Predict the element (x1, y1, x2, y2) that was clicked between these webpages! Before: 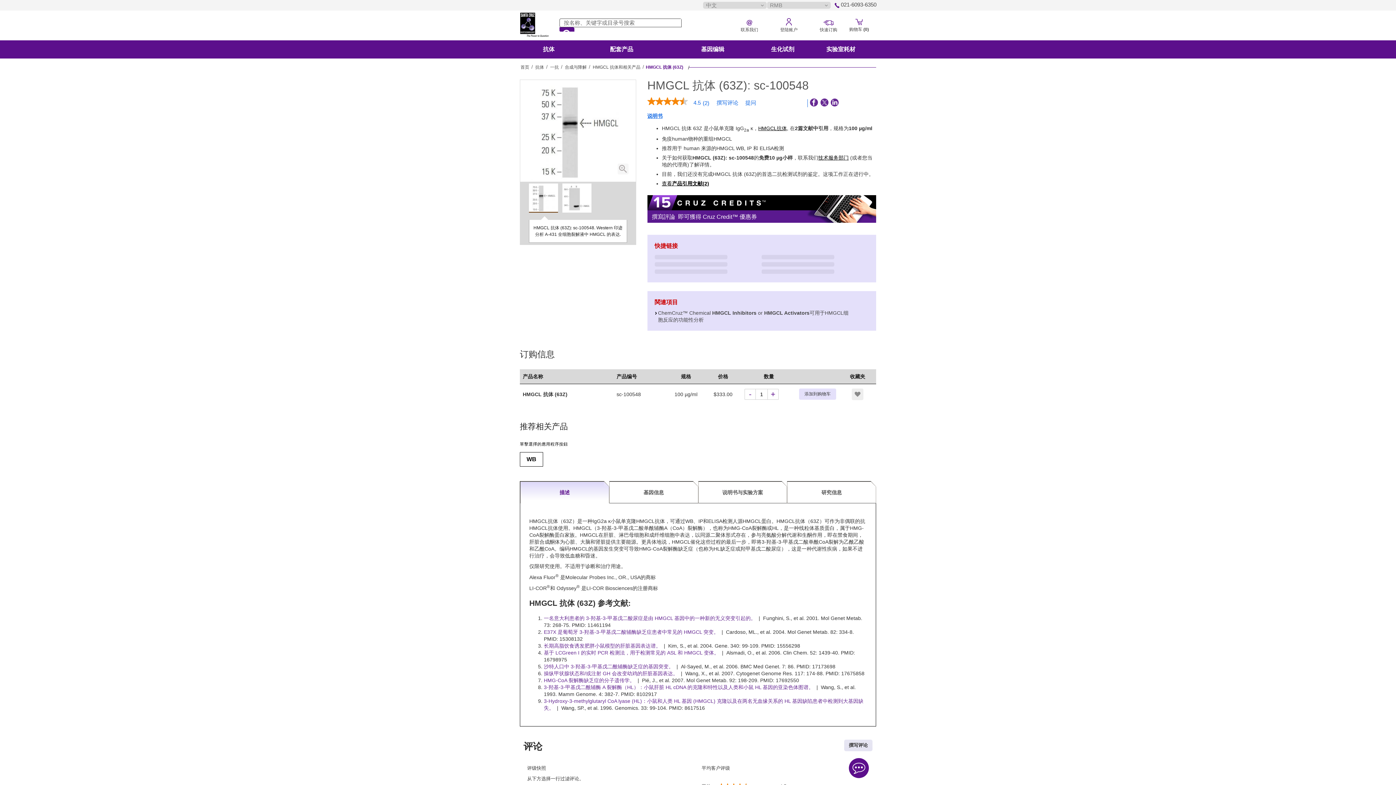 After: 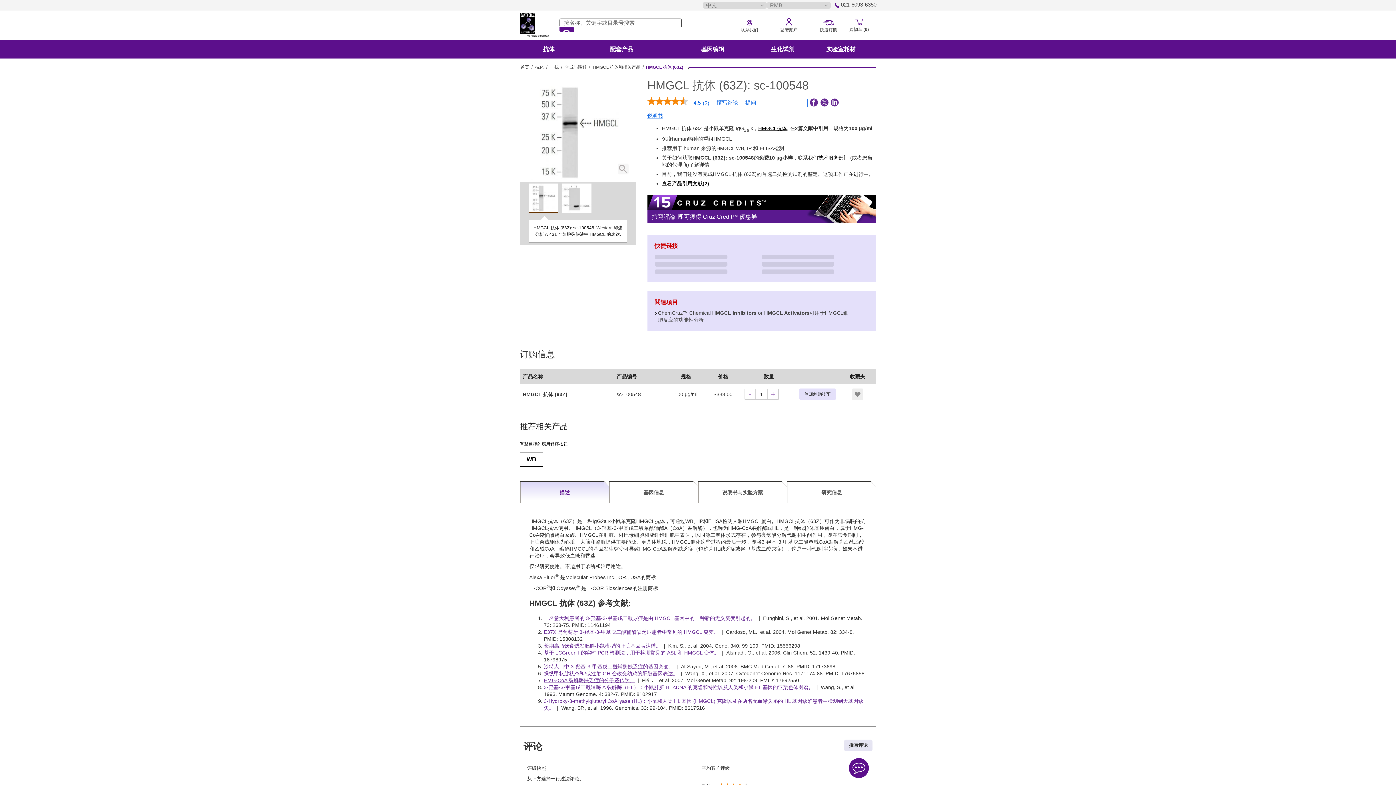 Action: label: HMG-CoA 裂解酶缺乏症的分子遗传学。 bbox: (544, 677, 634, 683)